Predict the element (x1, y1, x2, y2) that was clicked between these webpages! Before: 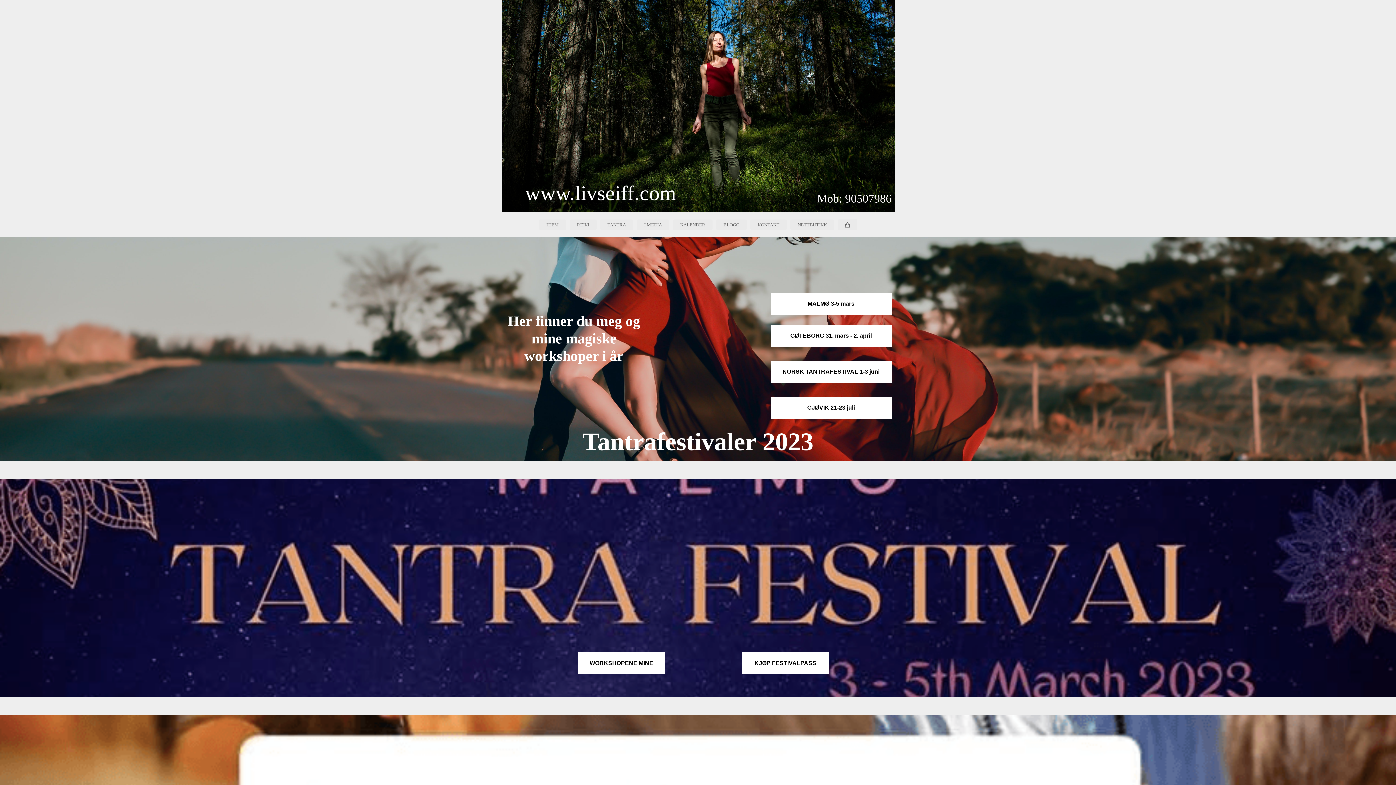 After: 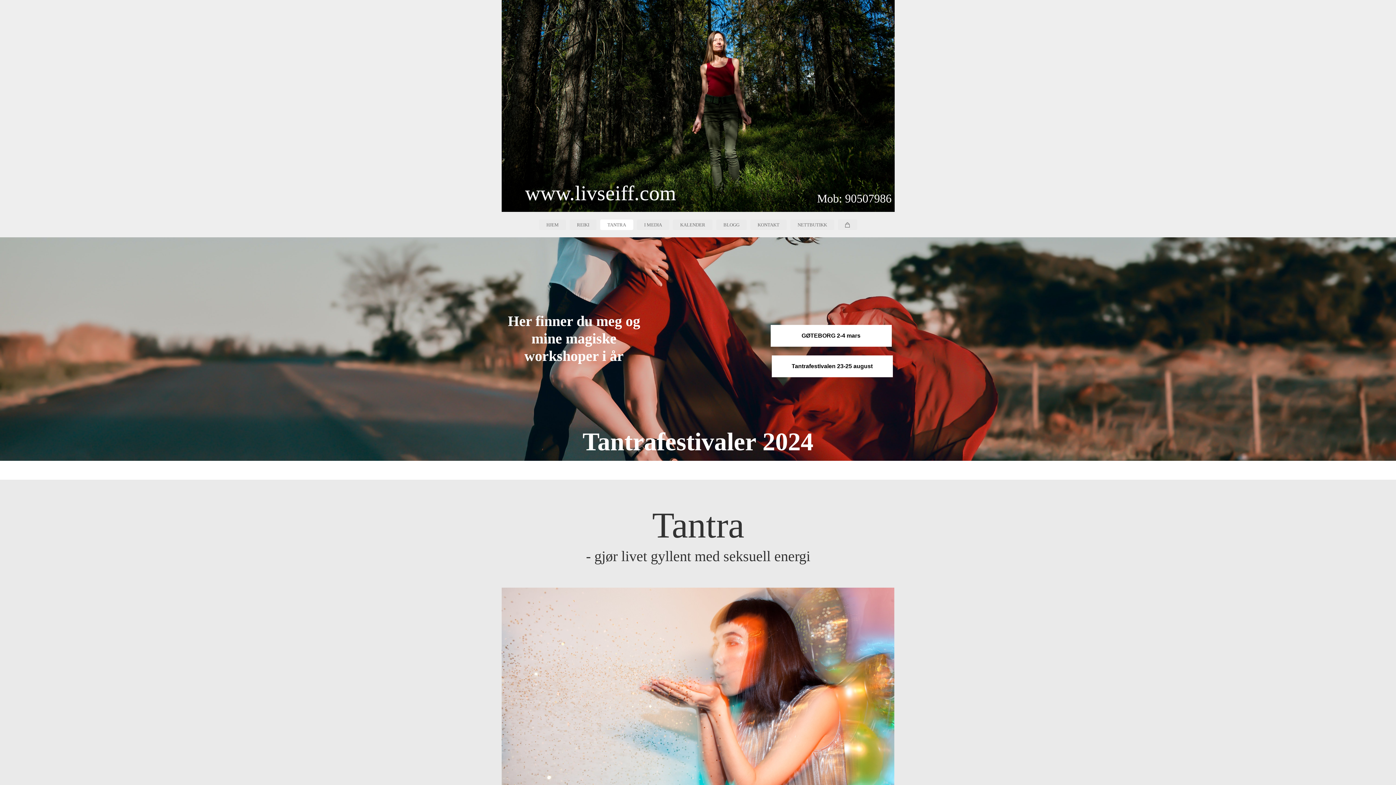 Action: label: TANTRA bbox: (600, 219, 633, 230)